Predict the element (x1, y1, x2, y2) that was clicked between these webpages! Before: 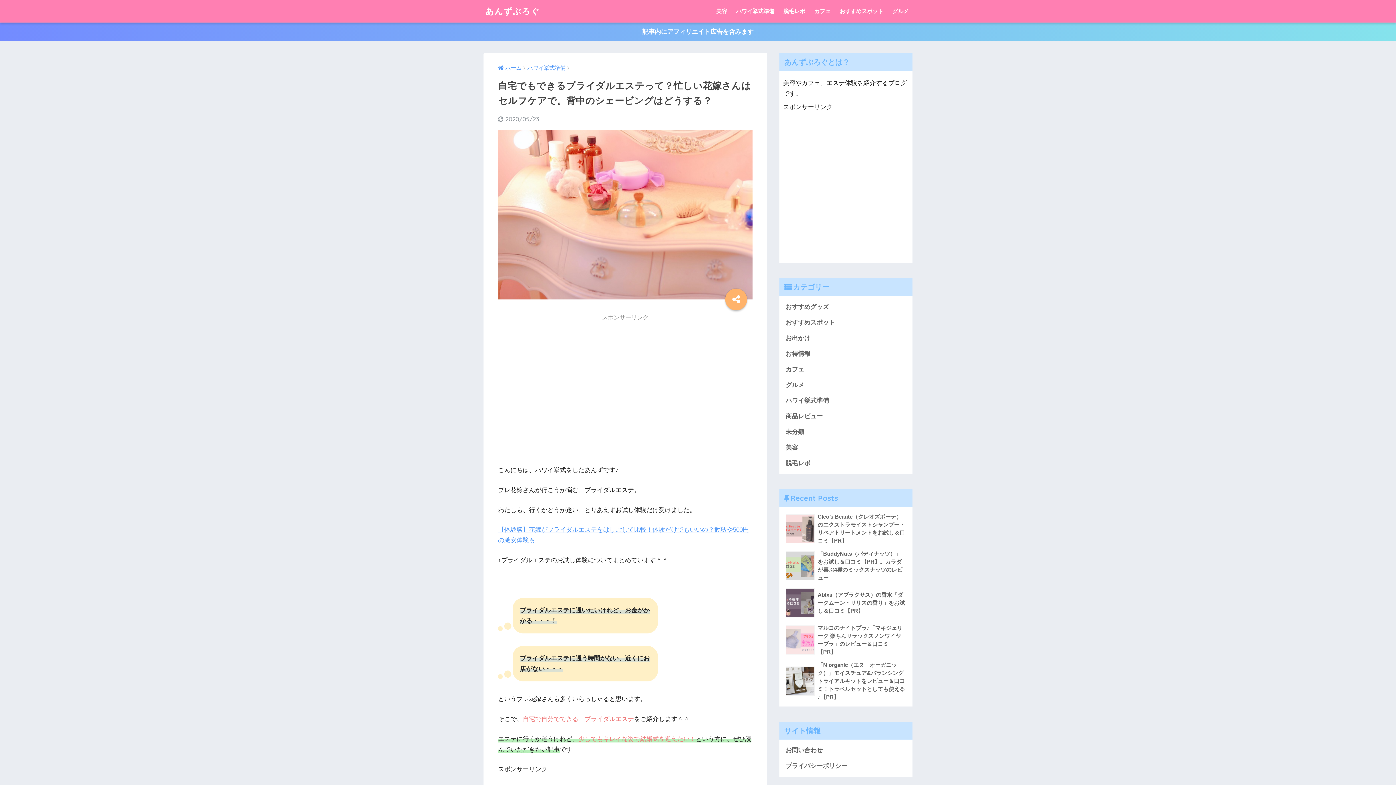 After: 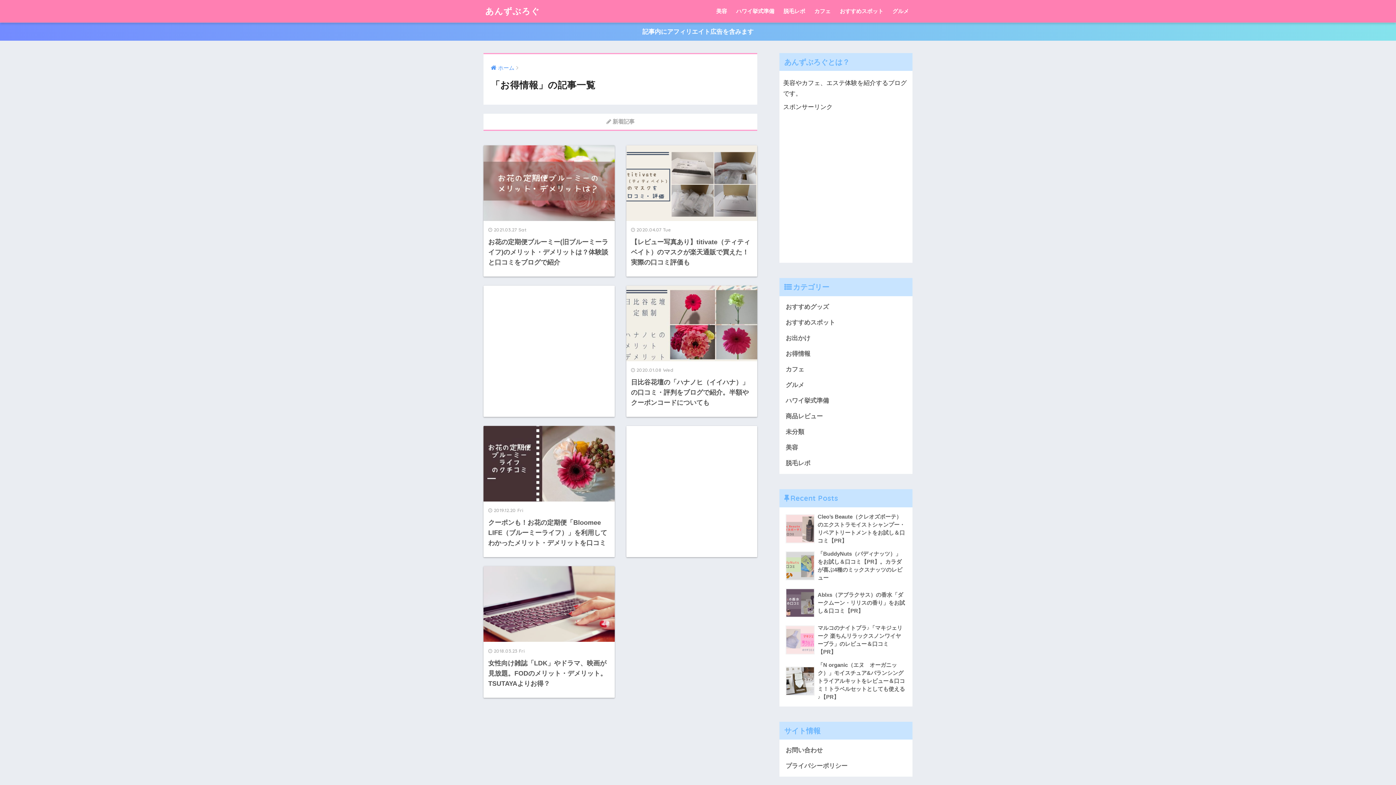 Action: label: お得情報 bbox: (783, 346, 909, 361)